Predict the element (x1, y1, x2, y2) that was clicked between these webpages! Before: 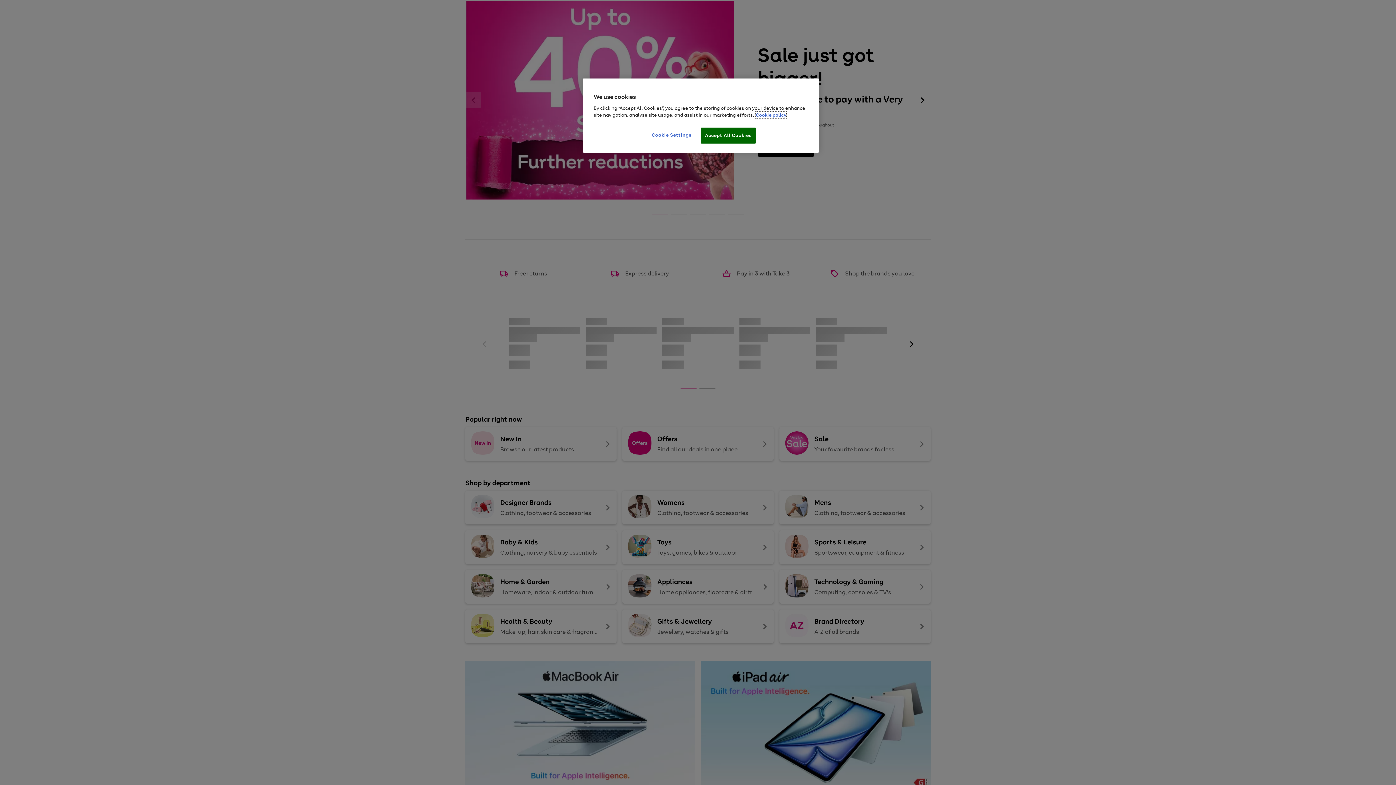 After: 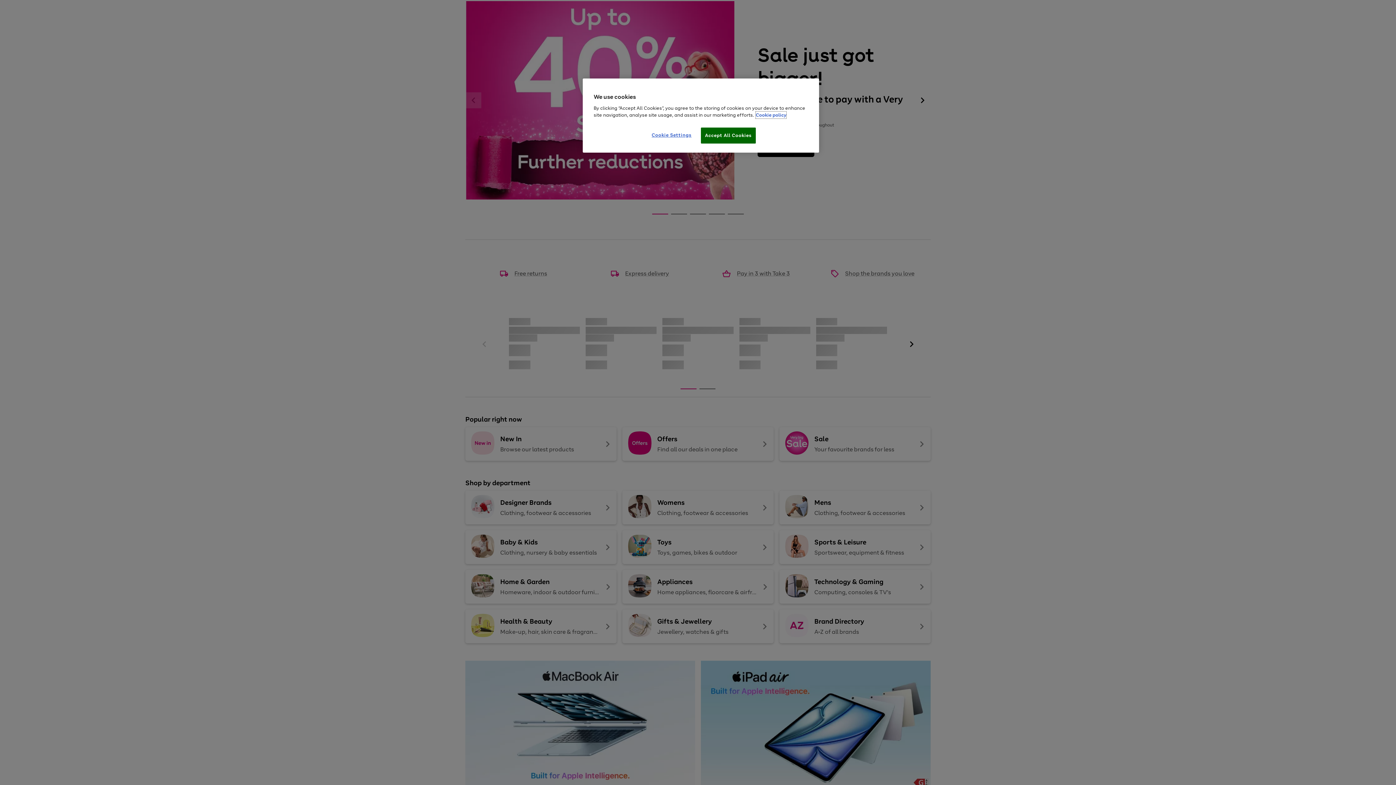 Action: bbox: (756, 111, 786, 118) label: More information about your privacy, opens in a new tab